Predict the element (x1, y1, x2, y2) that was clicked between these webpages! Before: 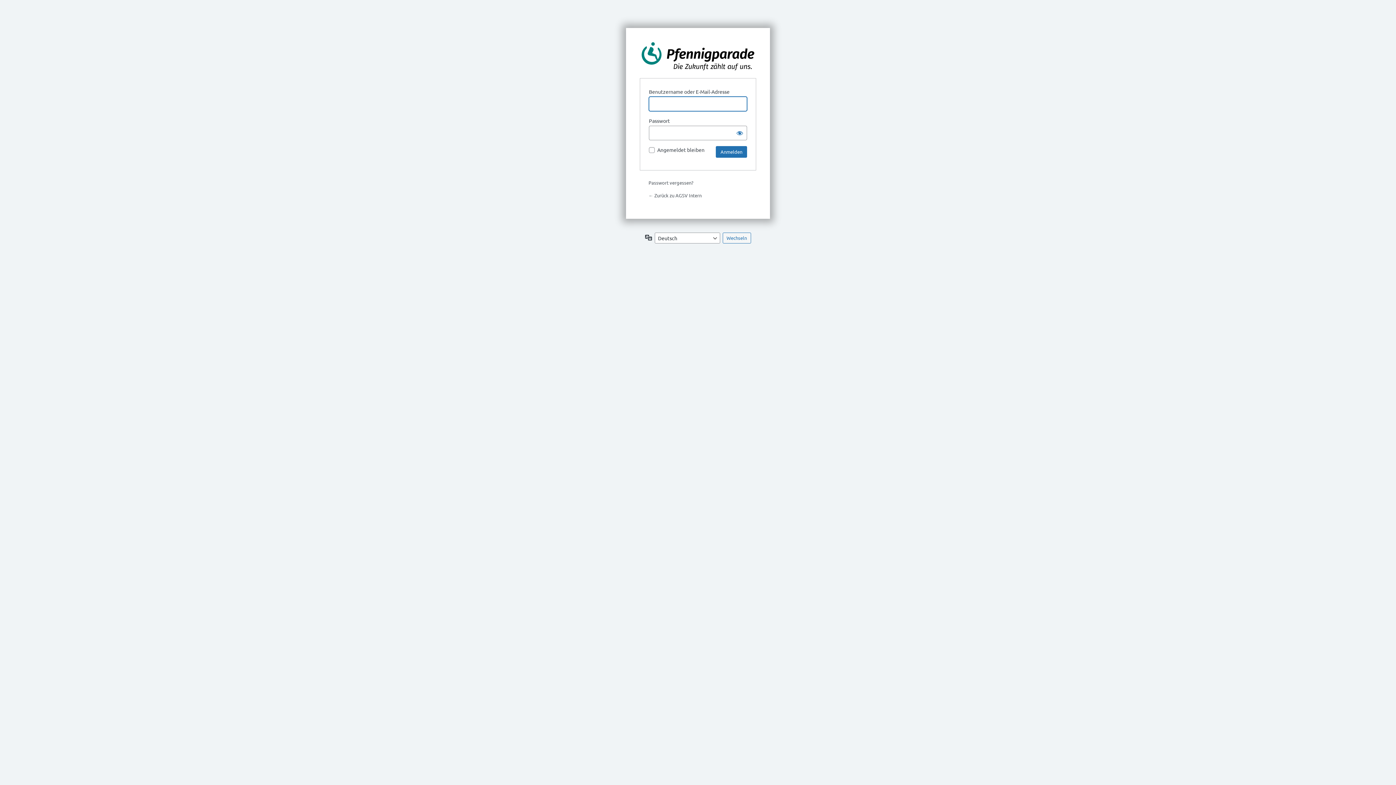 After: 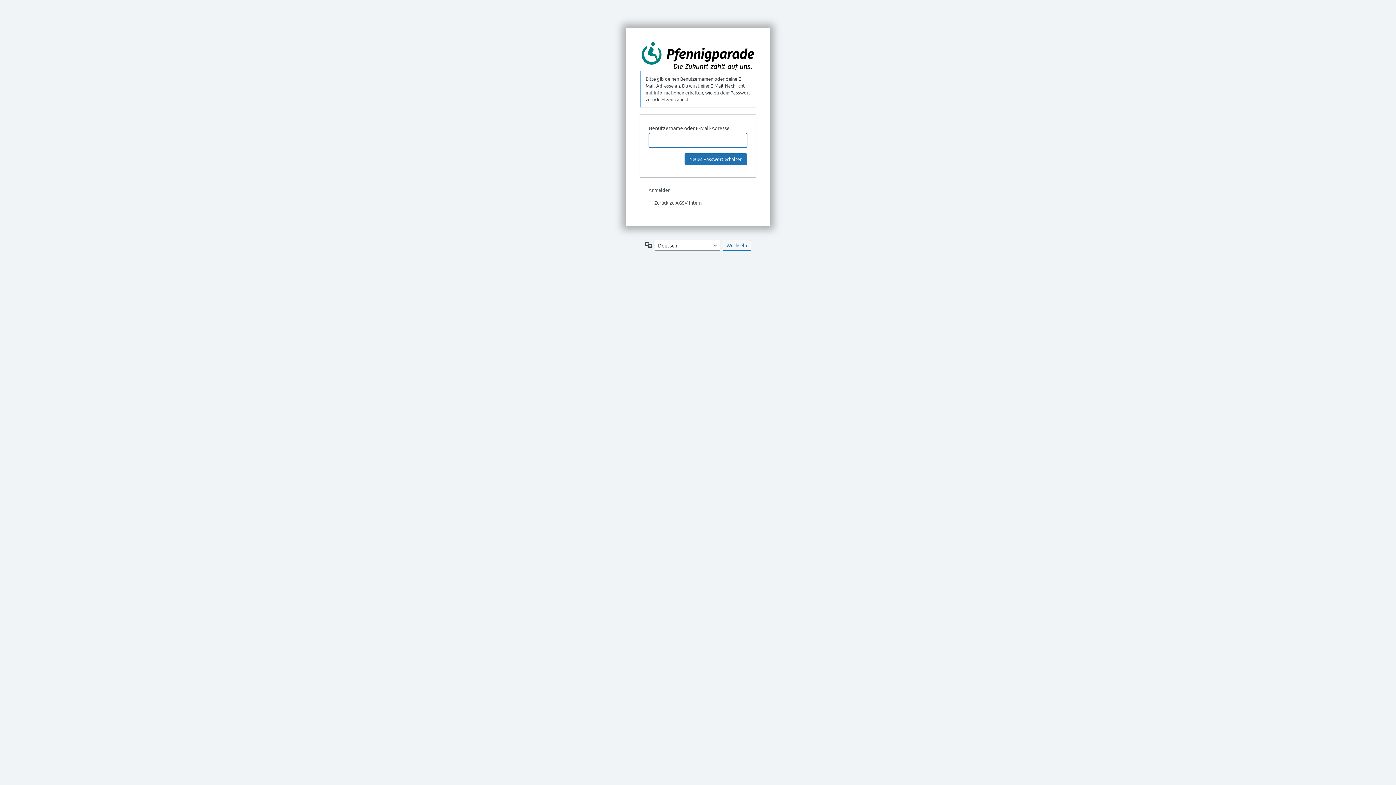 Action: bbox: (648, 179, 693, 185) label: Passwort vergessen?